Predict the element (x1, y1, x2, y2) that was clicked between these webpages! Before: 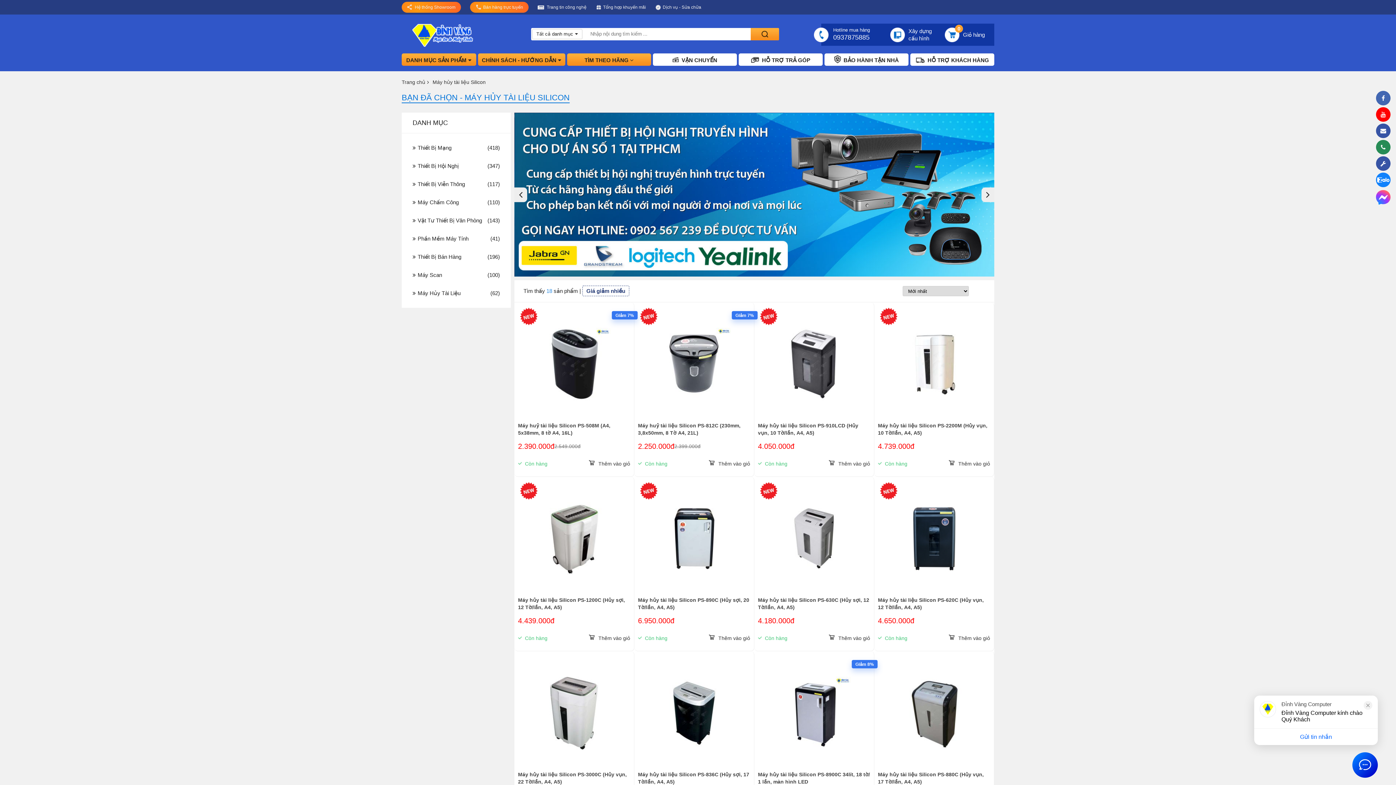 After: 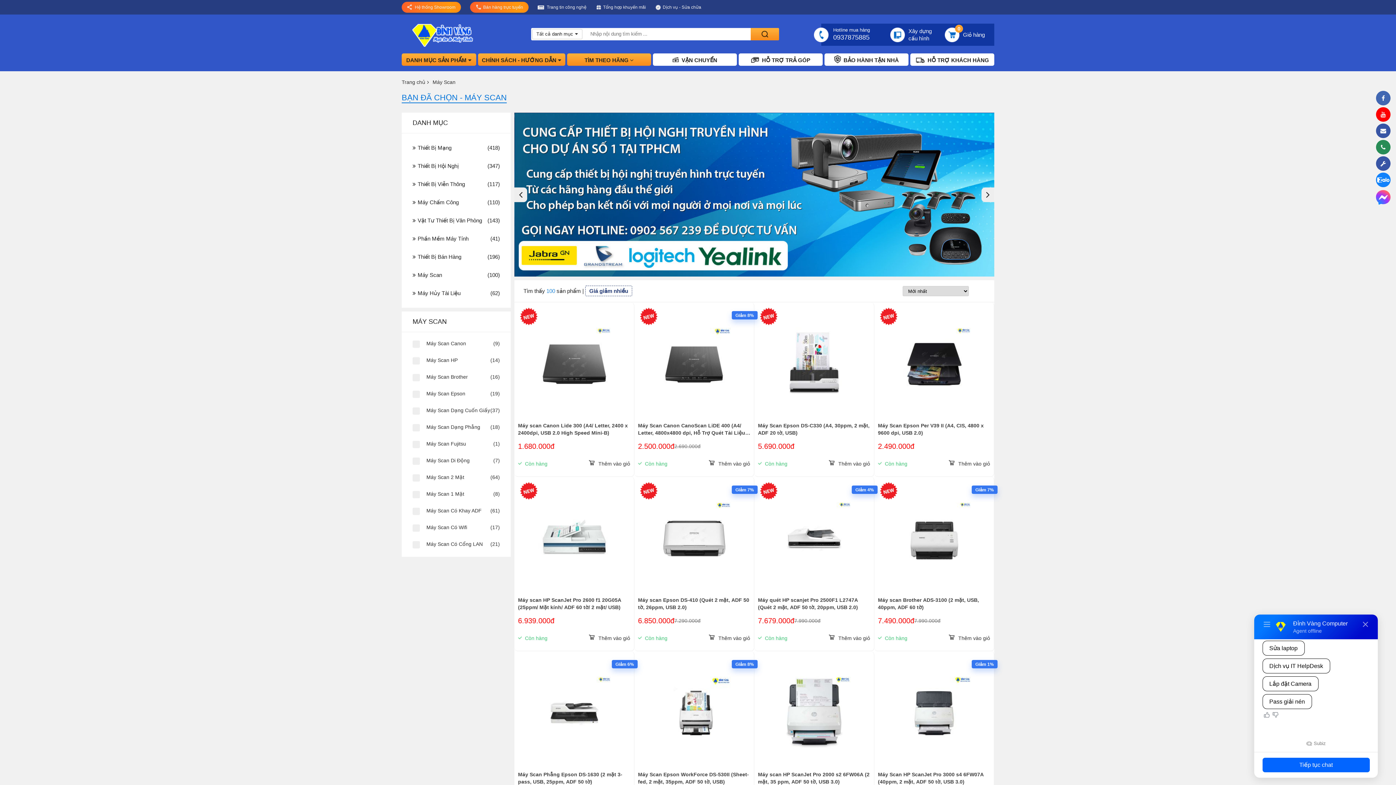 Action: label:  Máy Scan
(100) bbox: (401, 266, 510, 284)